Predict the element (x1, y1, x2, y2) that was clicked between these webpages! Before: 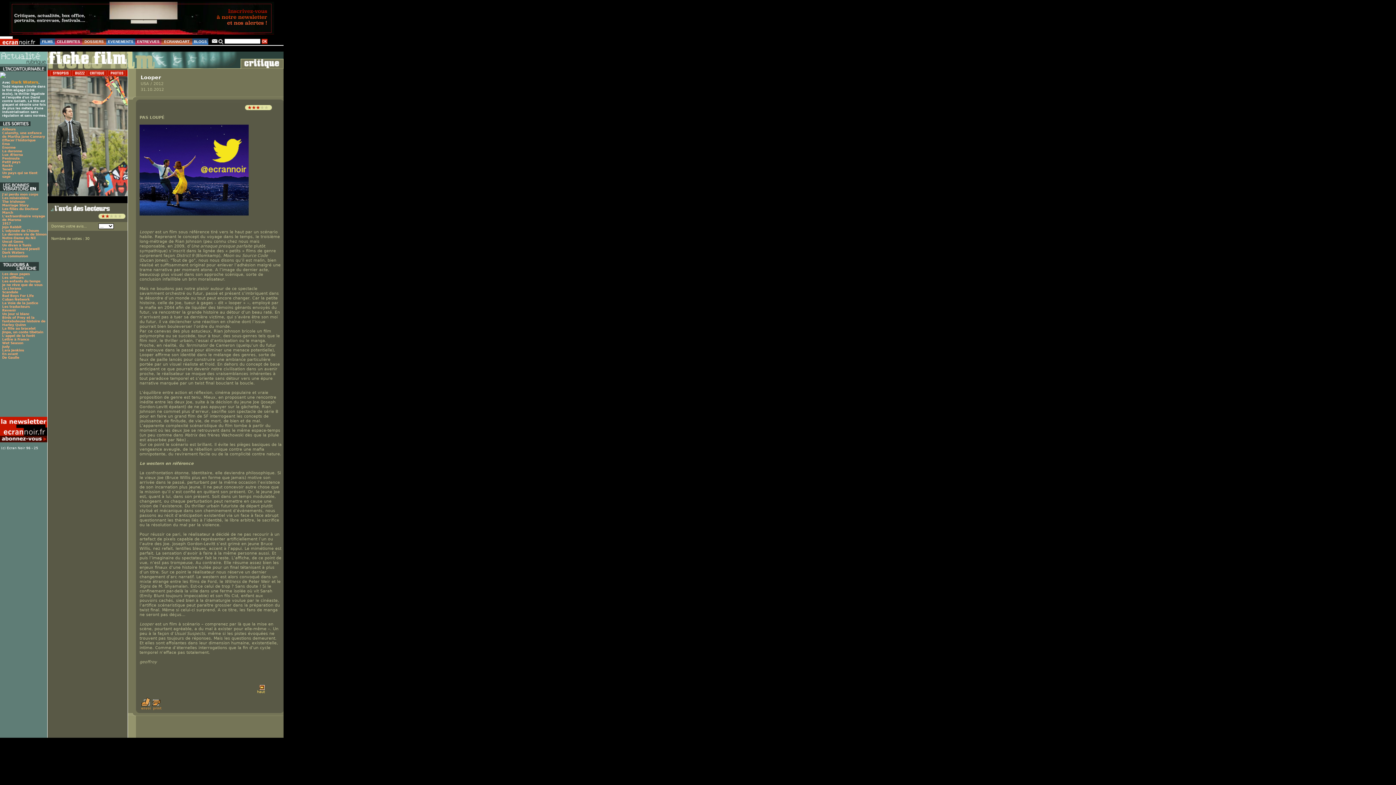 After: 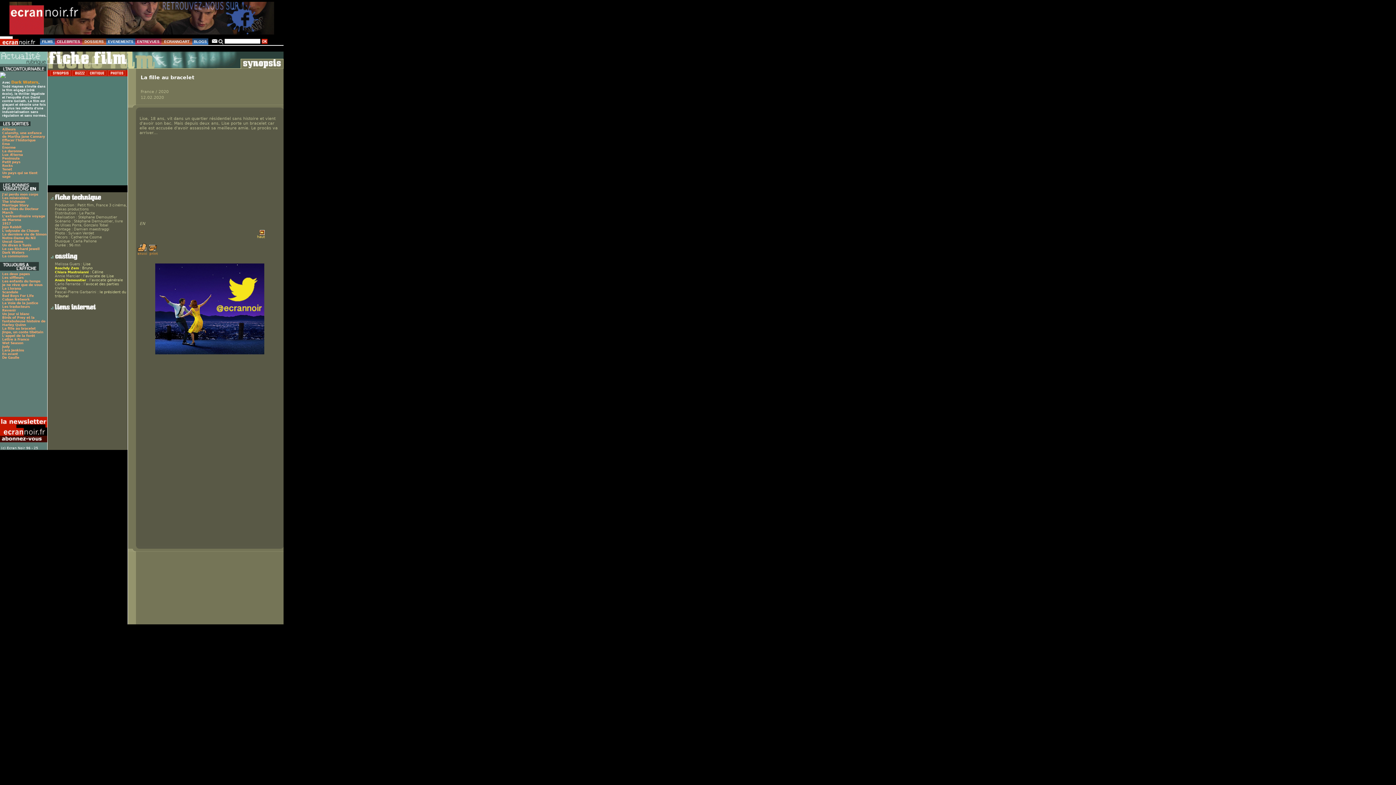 Action: bbox: (2, 326, 35, 330) label: La fille au bracelet